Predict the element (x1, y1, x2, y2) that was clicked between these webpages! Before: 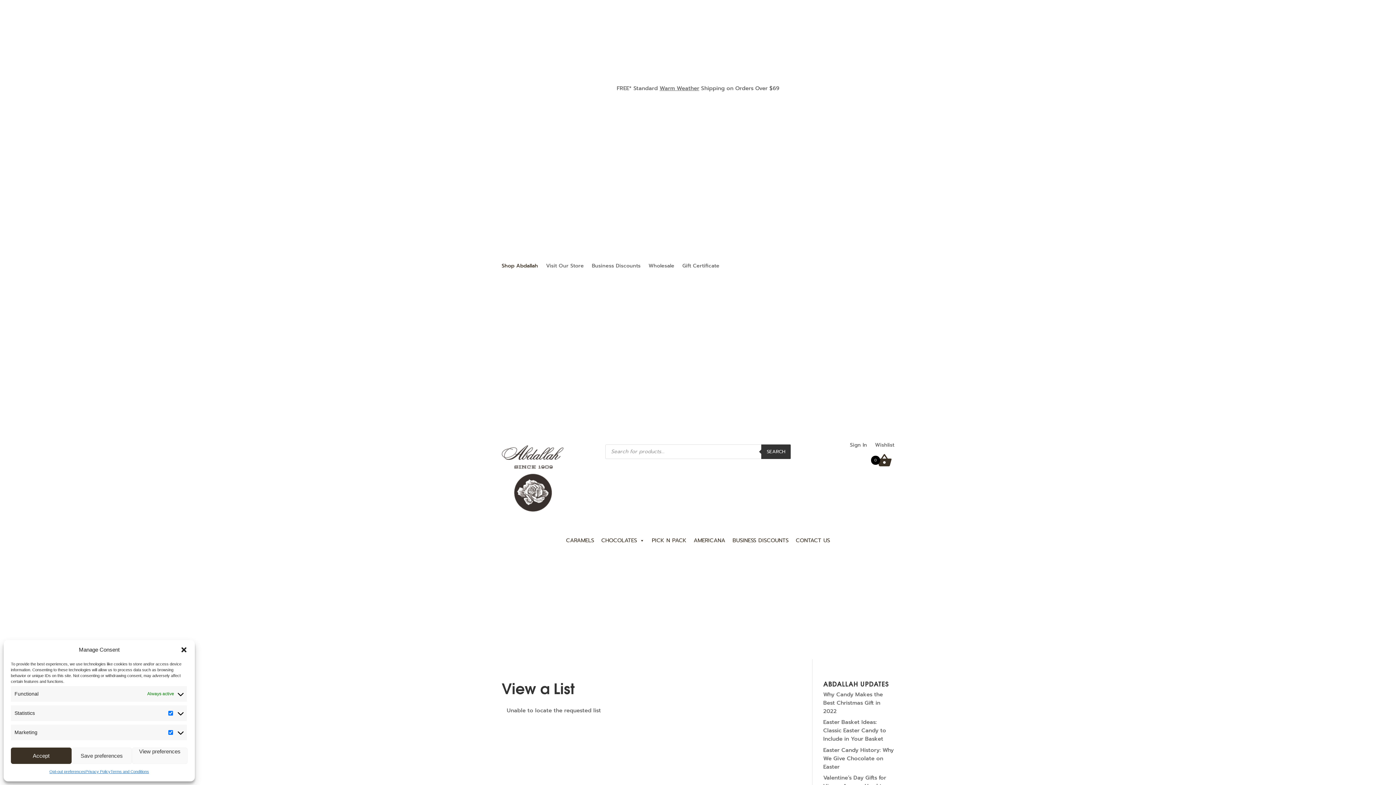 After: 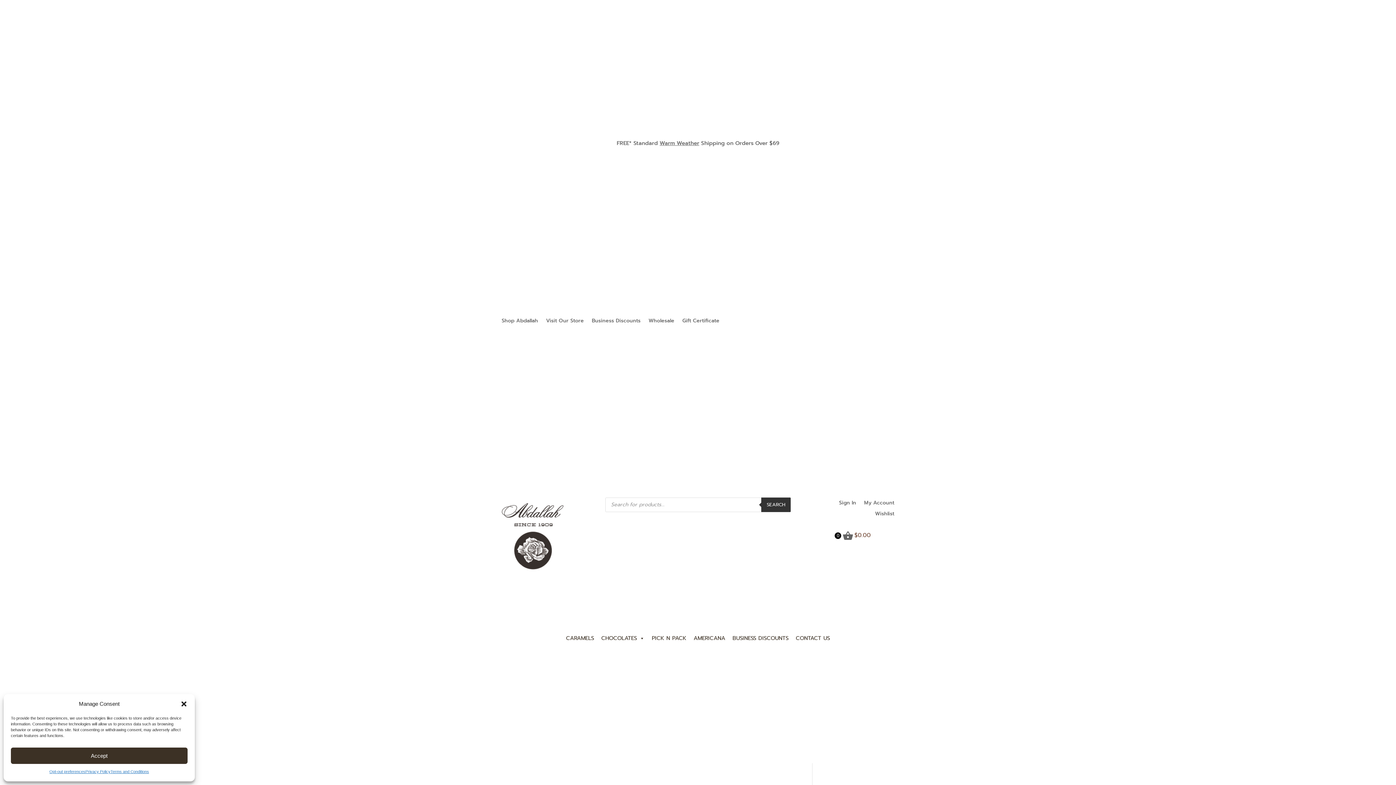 Action: bbox: (823, 746, 894, 771) label: Easter Candy History: Why We Give Chocolate on Easter